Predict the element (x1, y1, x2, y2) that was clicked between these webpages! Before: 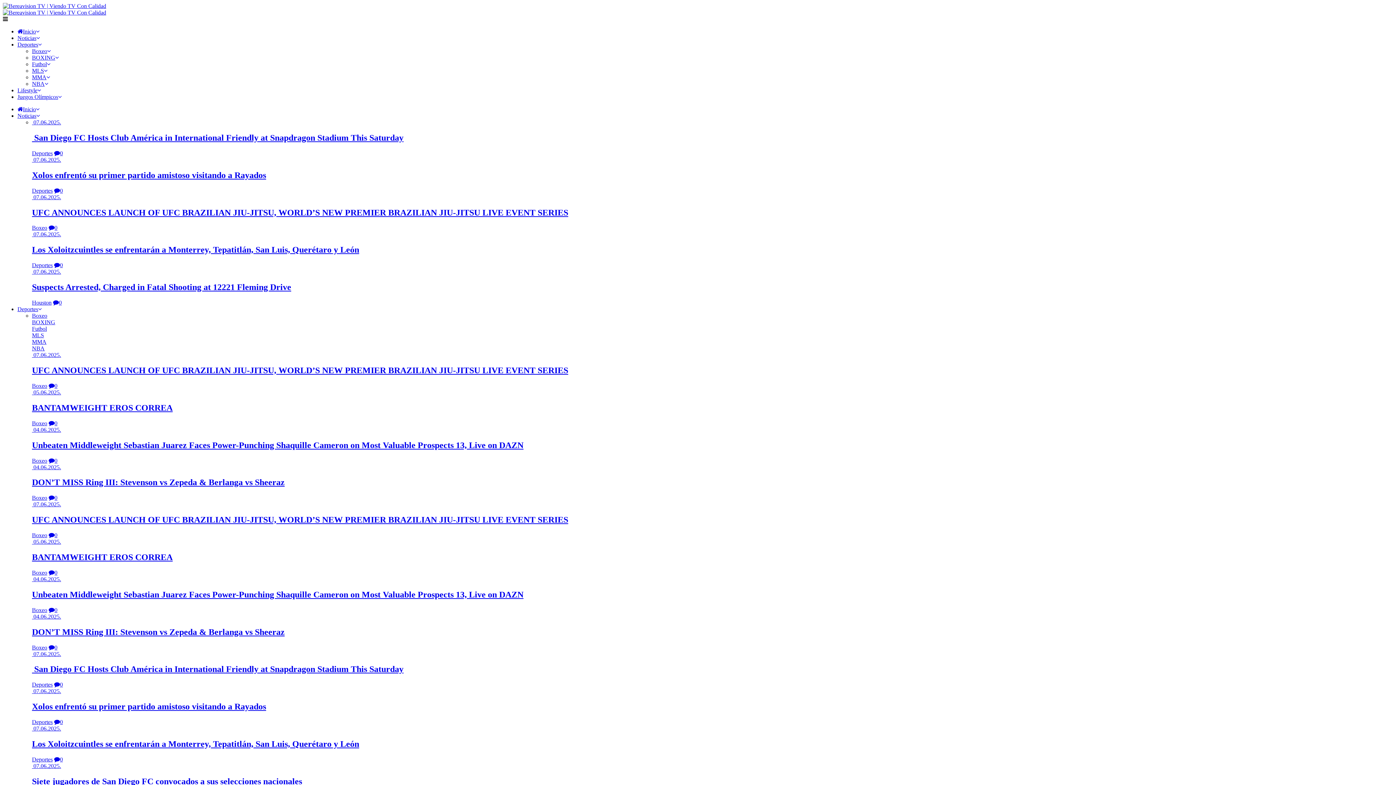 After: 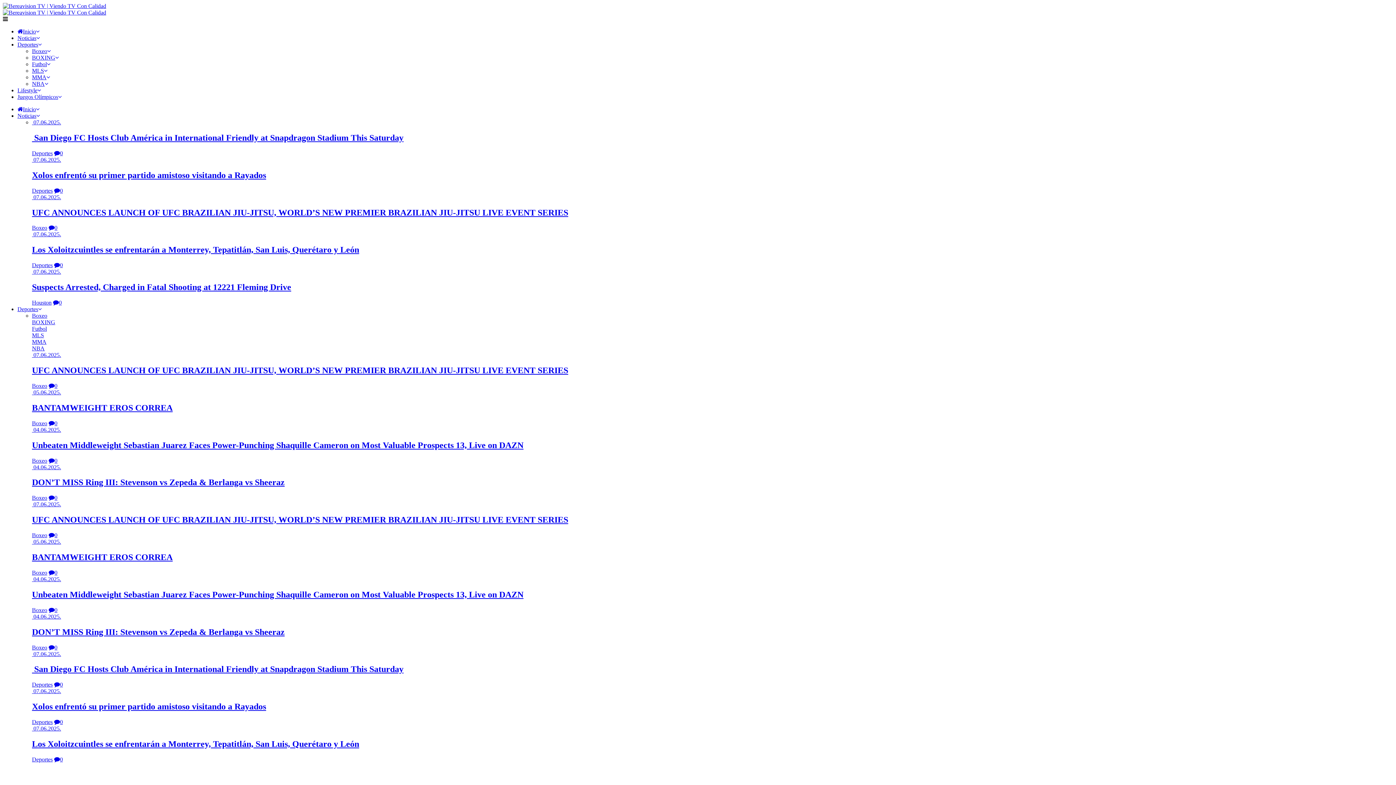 Action: bbox: (32, 457, 47, 463) label: Boxeo